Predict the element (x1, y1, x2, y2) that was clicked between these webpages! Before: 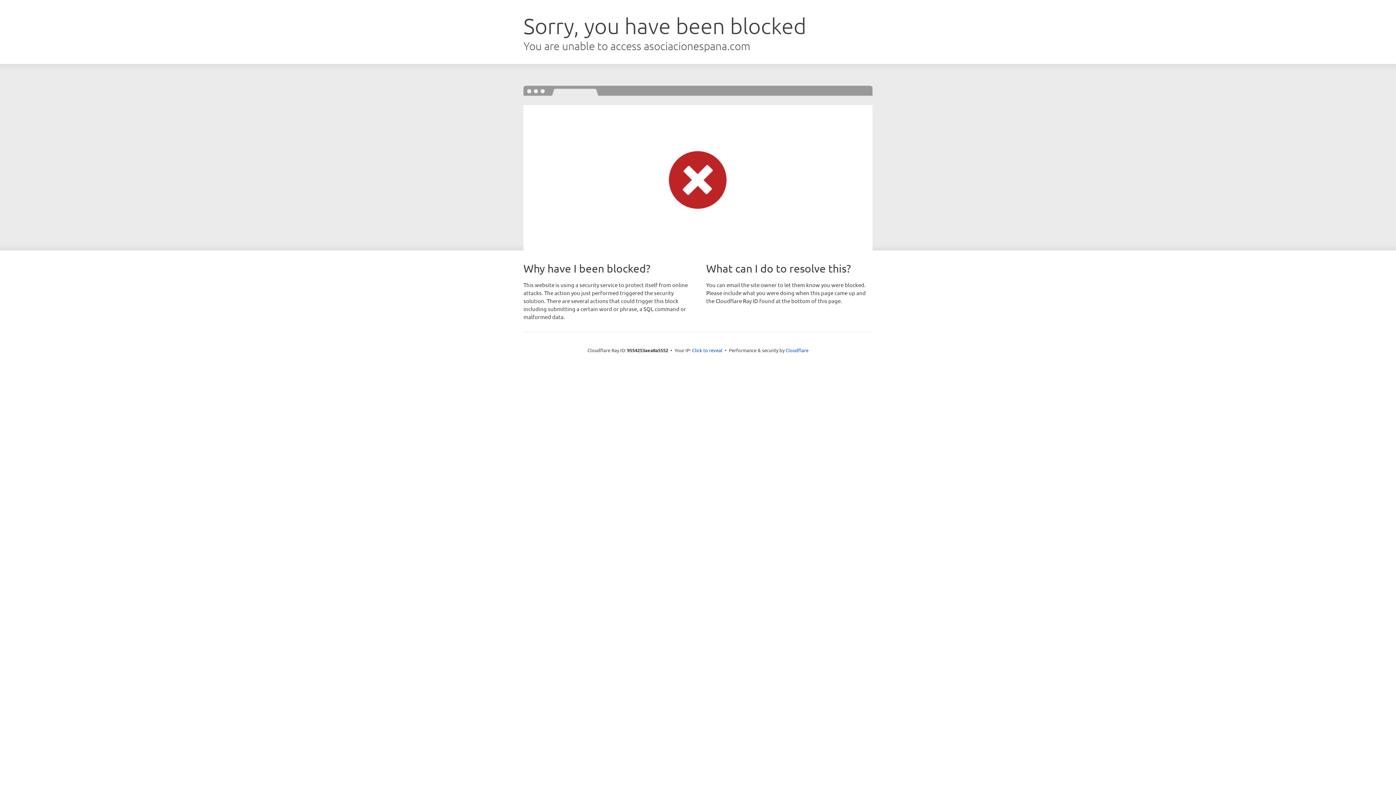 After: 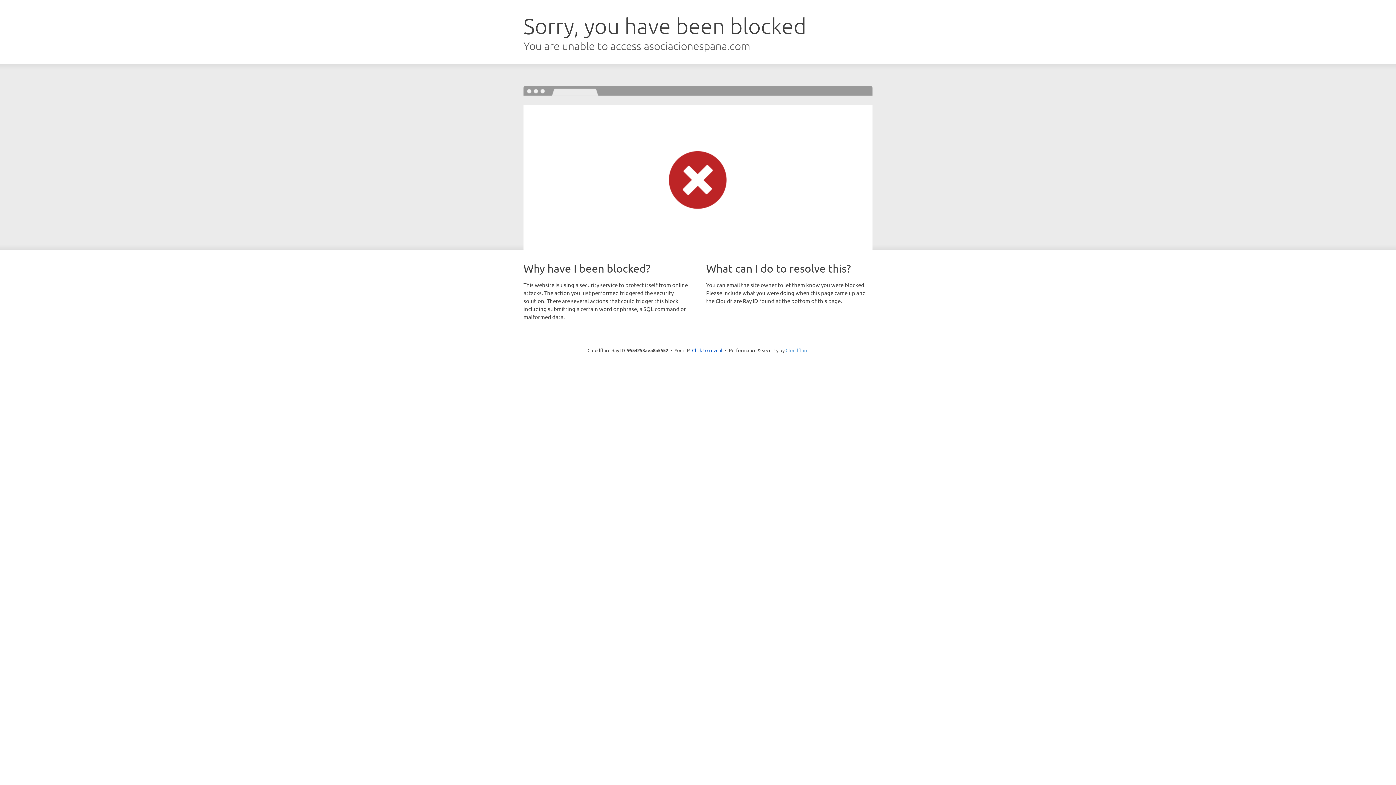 Action: bbox: (785, 347, 808, 353) label: Cloudflare